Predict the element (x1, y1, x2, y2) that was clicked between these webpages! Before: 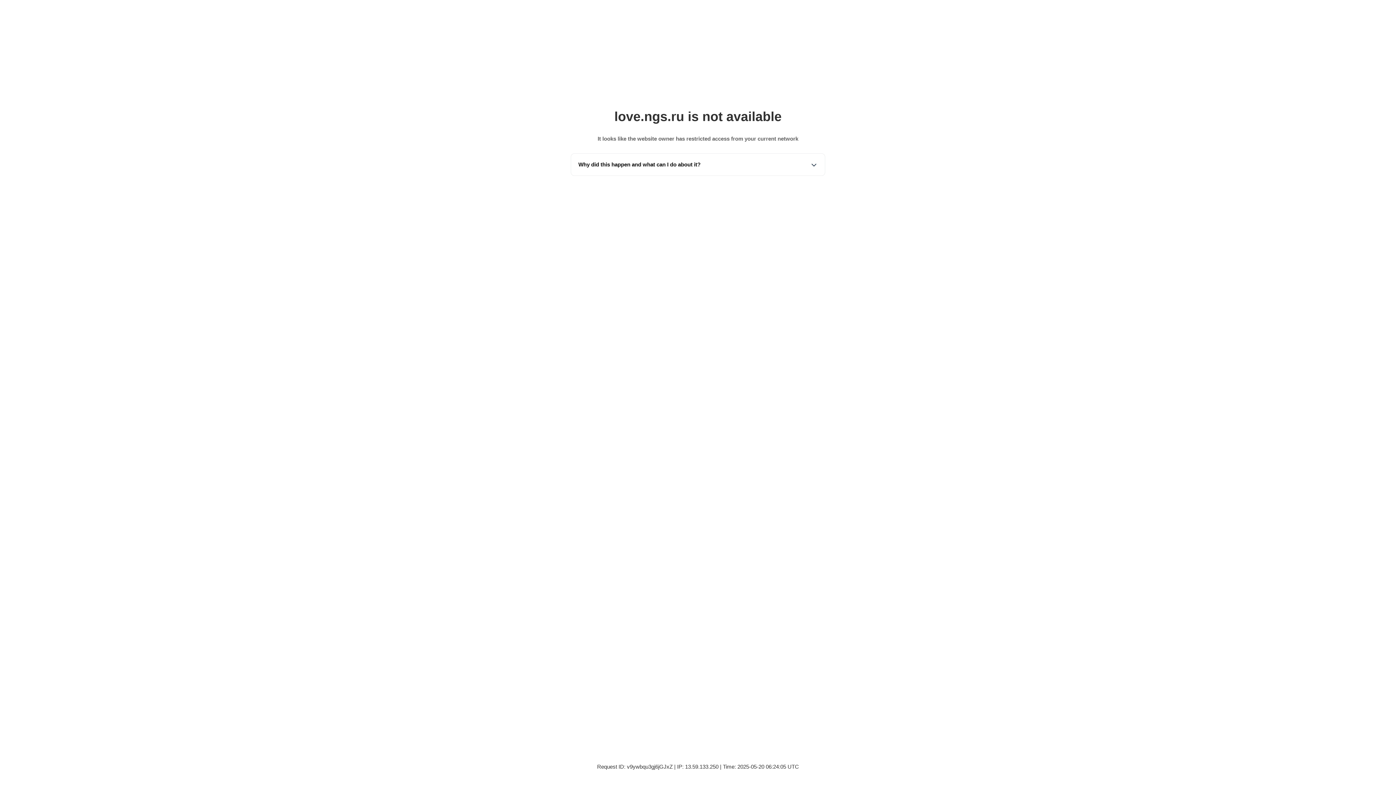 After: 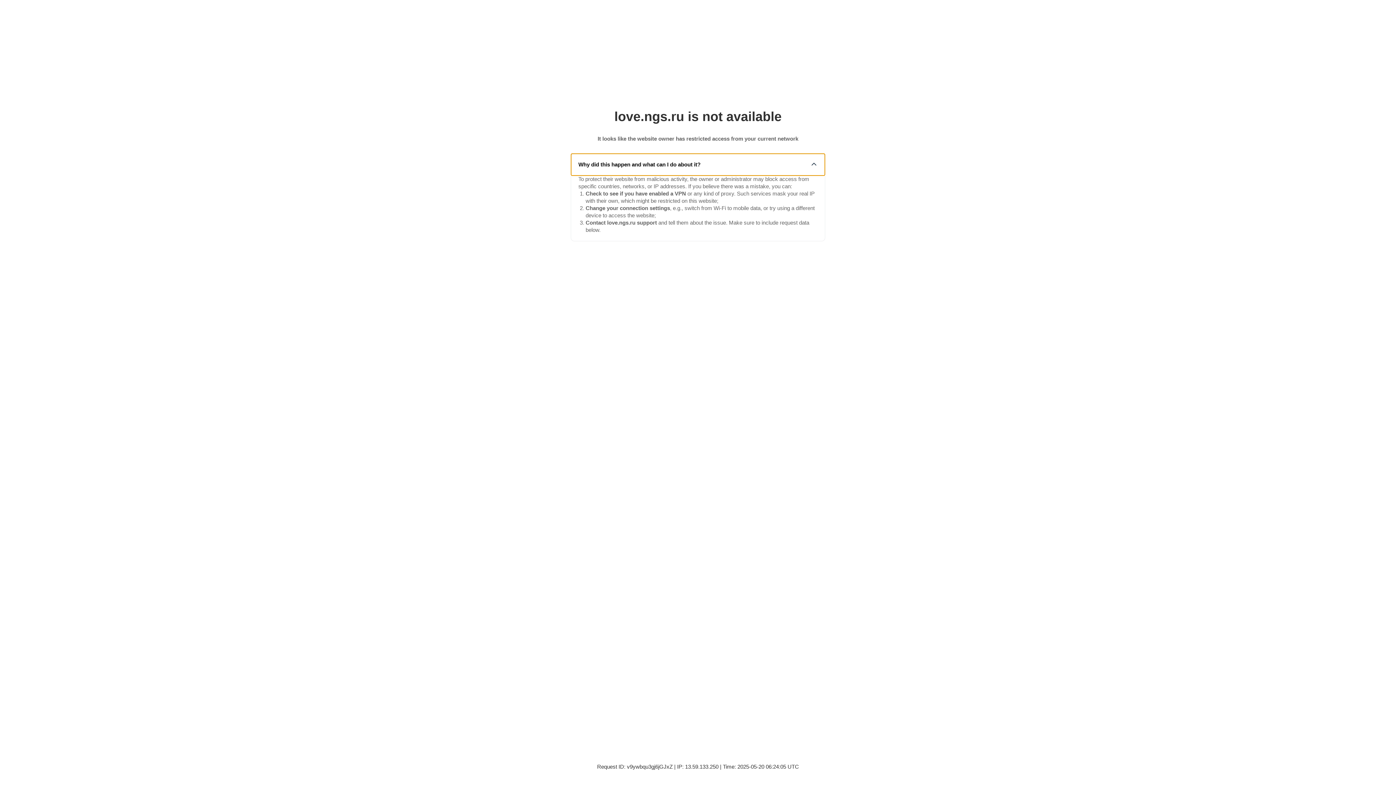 Action: label: Why did this happen and what can I do about it? bbox: (571, 153, 825, 175)